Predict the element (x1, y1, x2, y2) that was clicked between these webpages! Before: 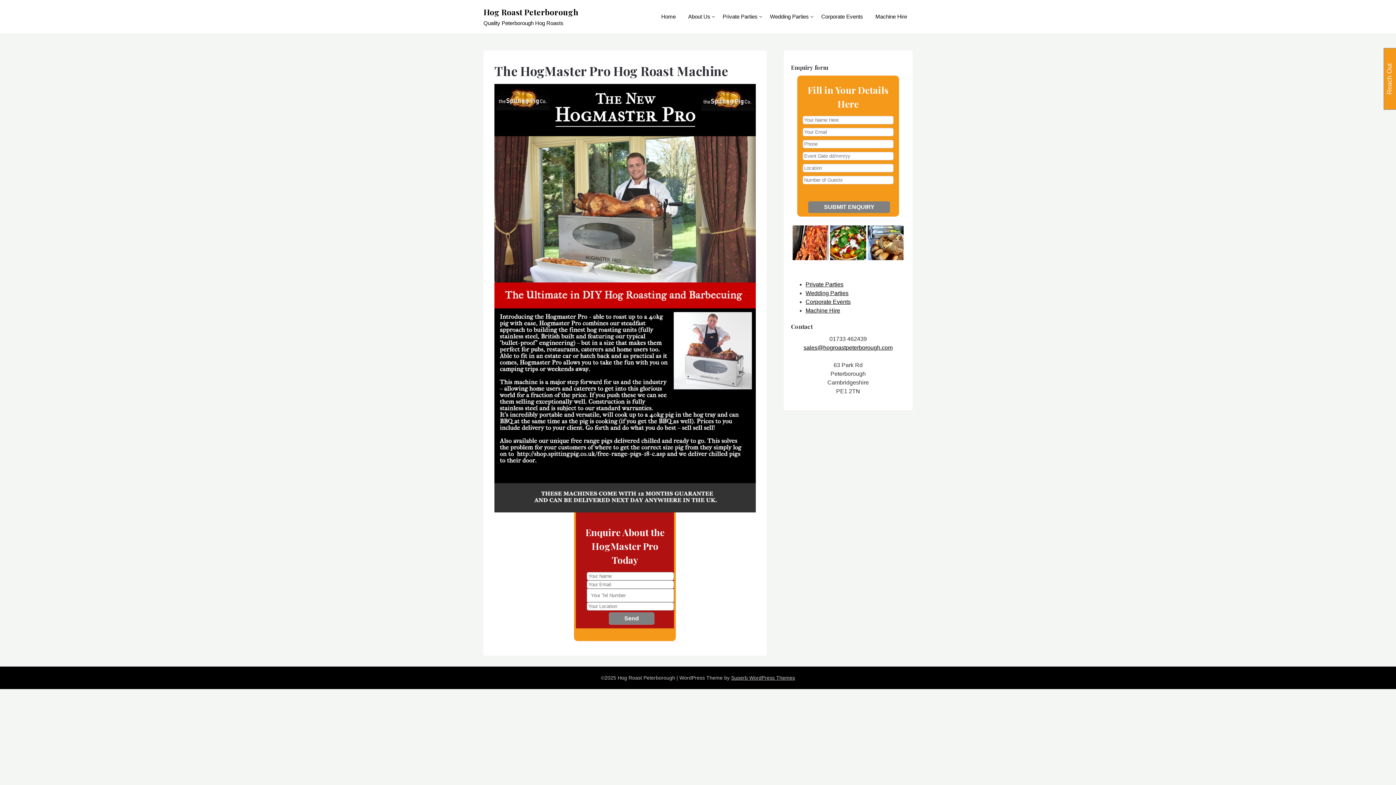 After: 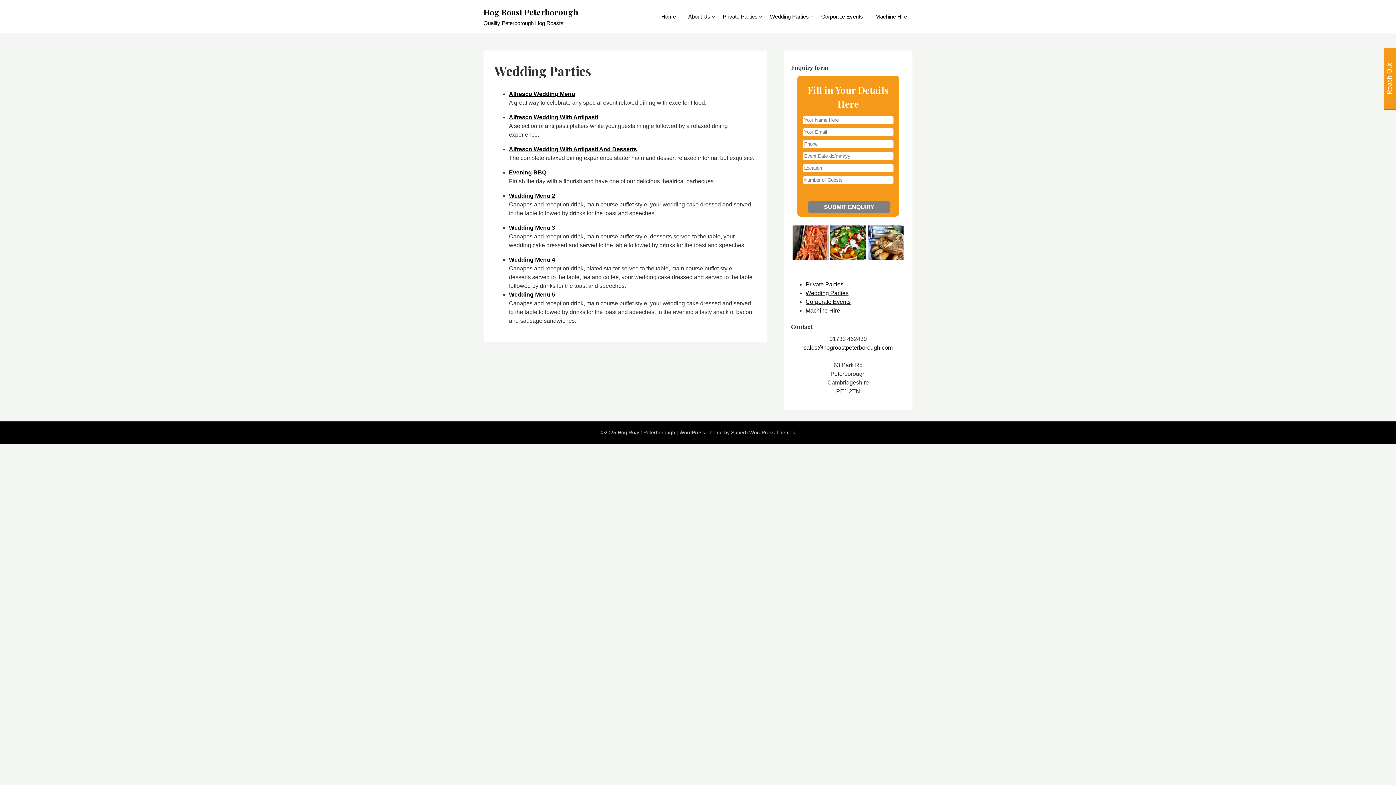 Action: label: Wedding Parties bbox: (805, 290, 848, 296)